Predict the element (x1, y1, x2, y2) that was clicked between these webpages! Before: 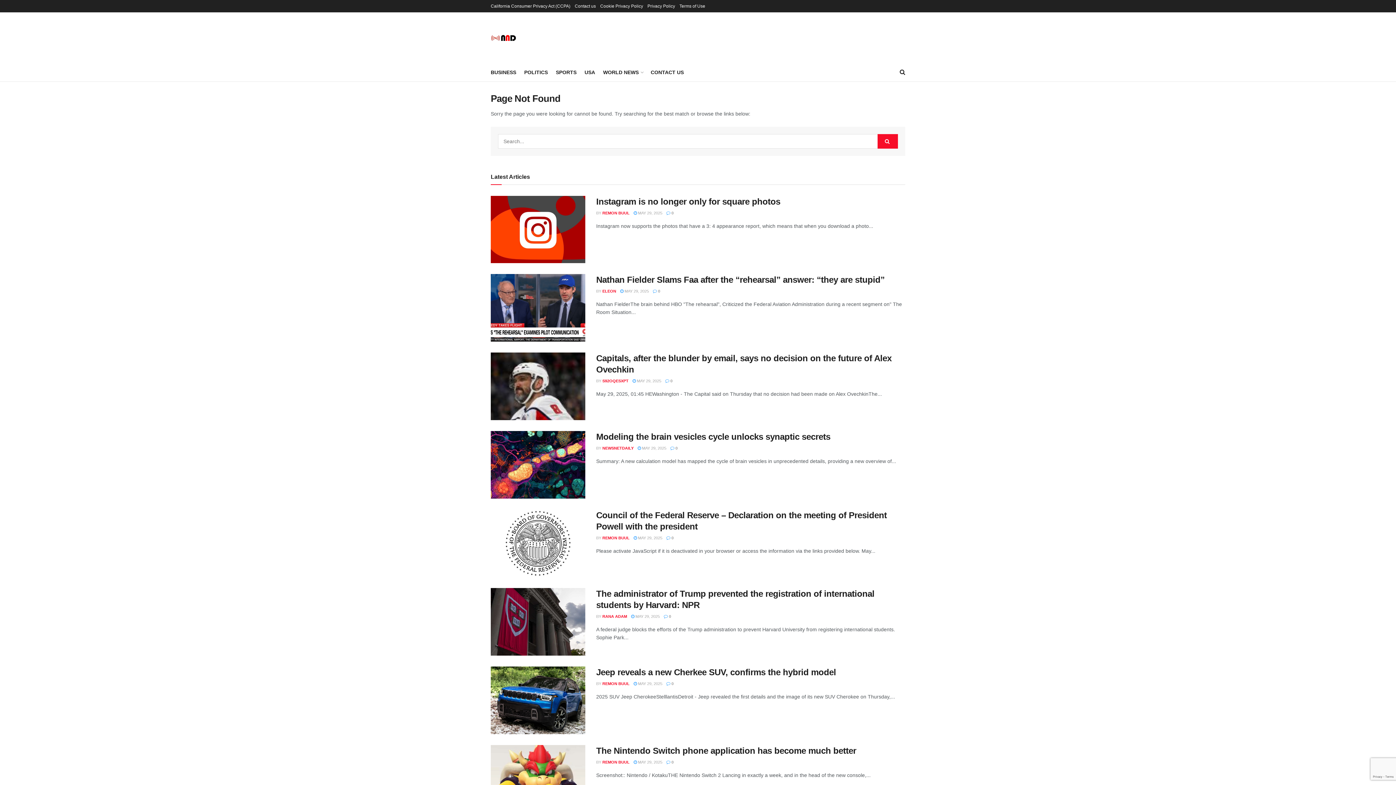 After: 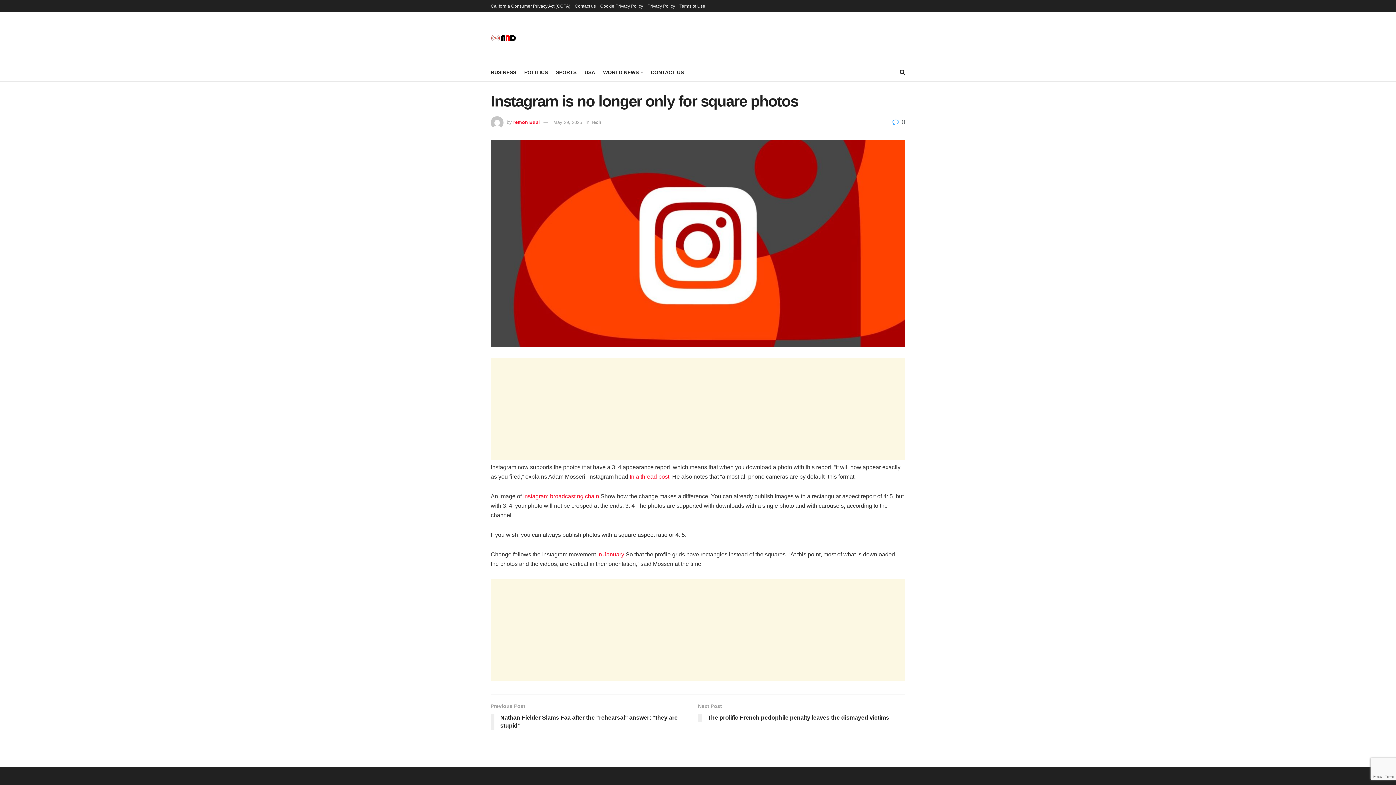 Action: bbox: (596, 196, 780, 206) label: Instagram is no longer only for square photos